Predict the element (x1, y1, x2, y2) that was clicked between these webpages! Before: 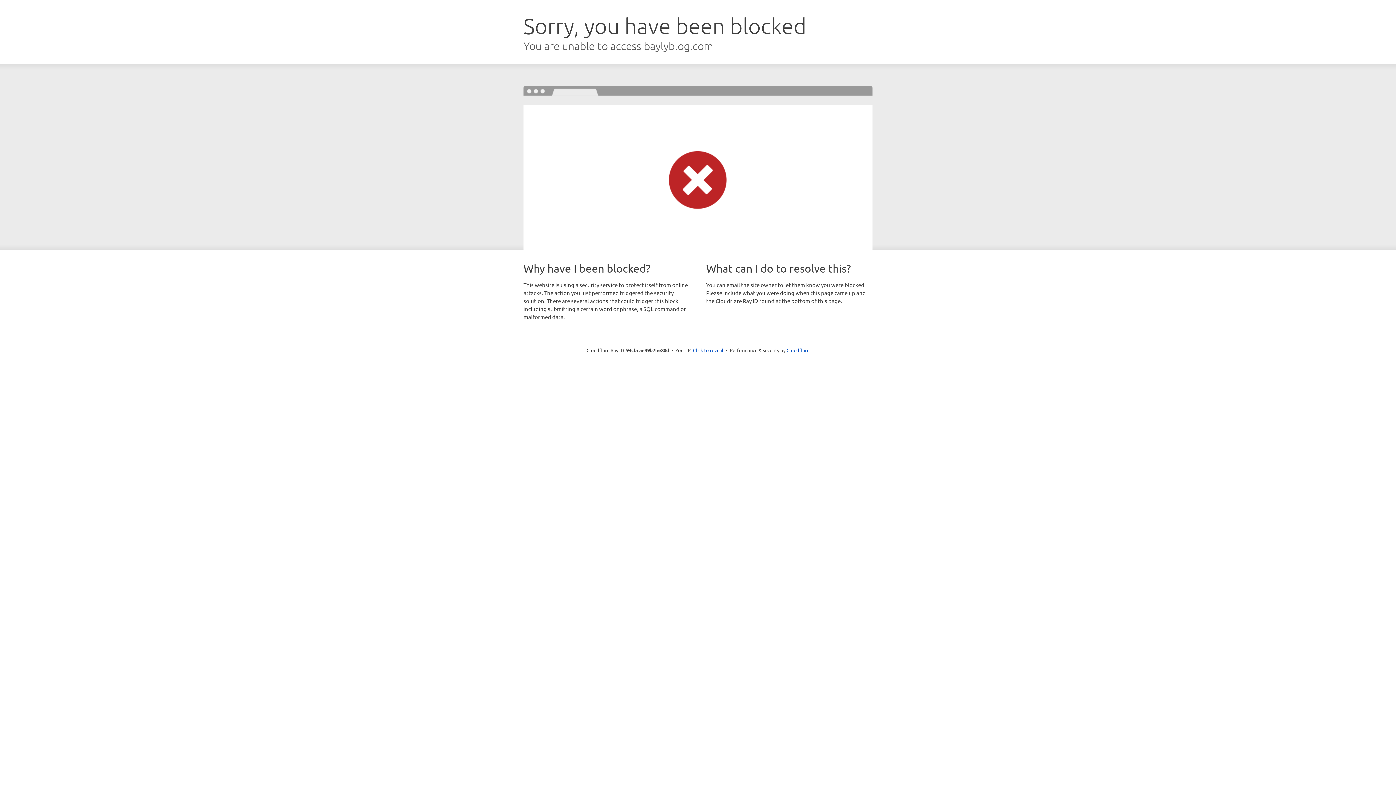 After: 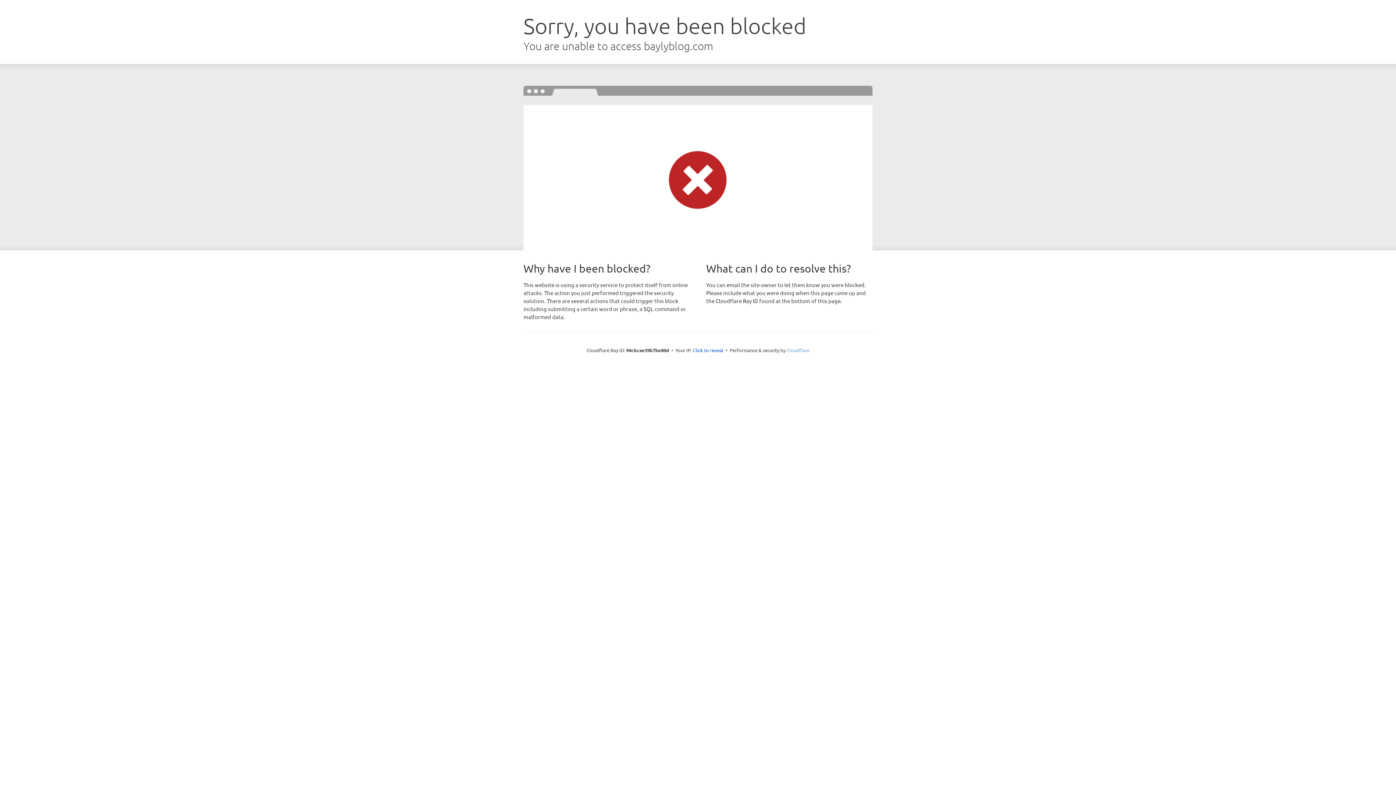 Action: label: Cloudflare bbox: (786, 347, 809, 353)